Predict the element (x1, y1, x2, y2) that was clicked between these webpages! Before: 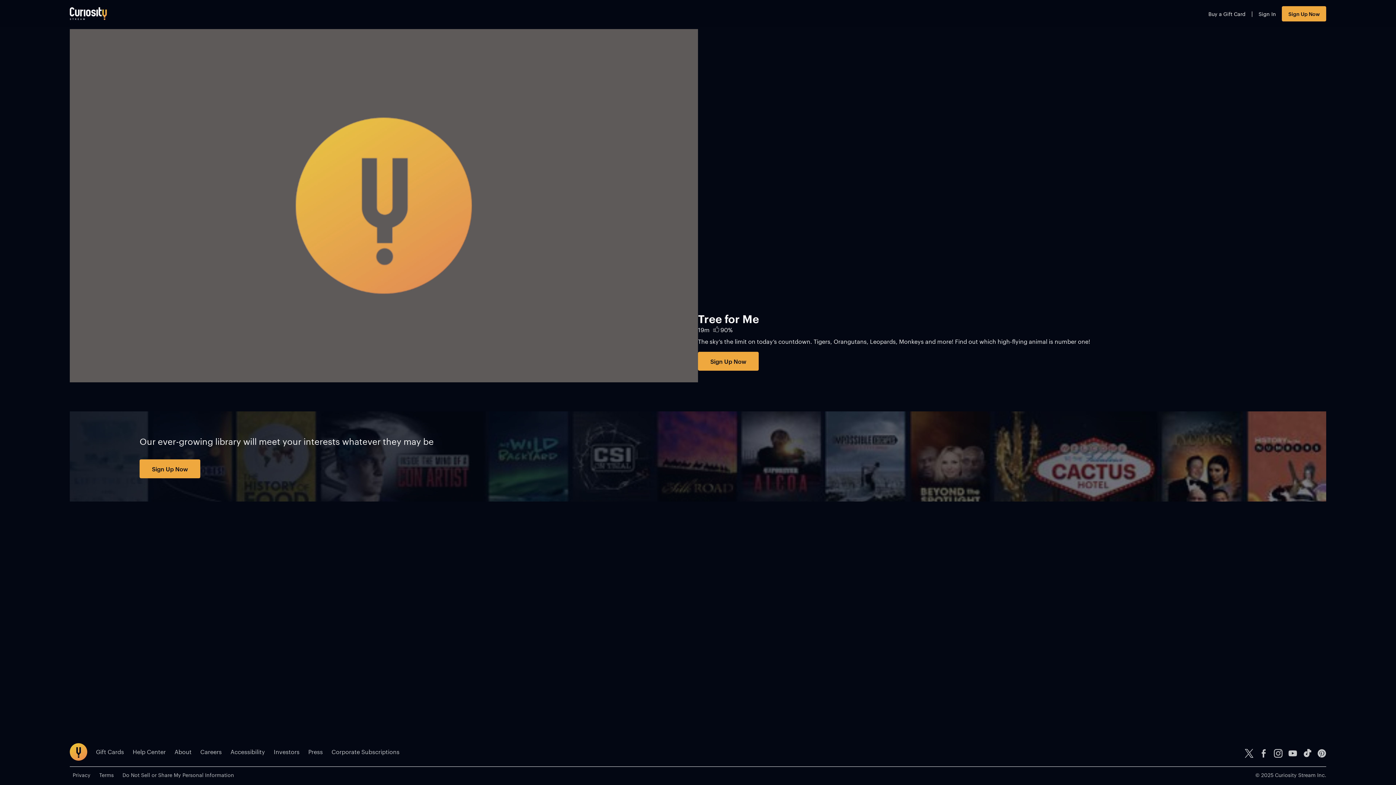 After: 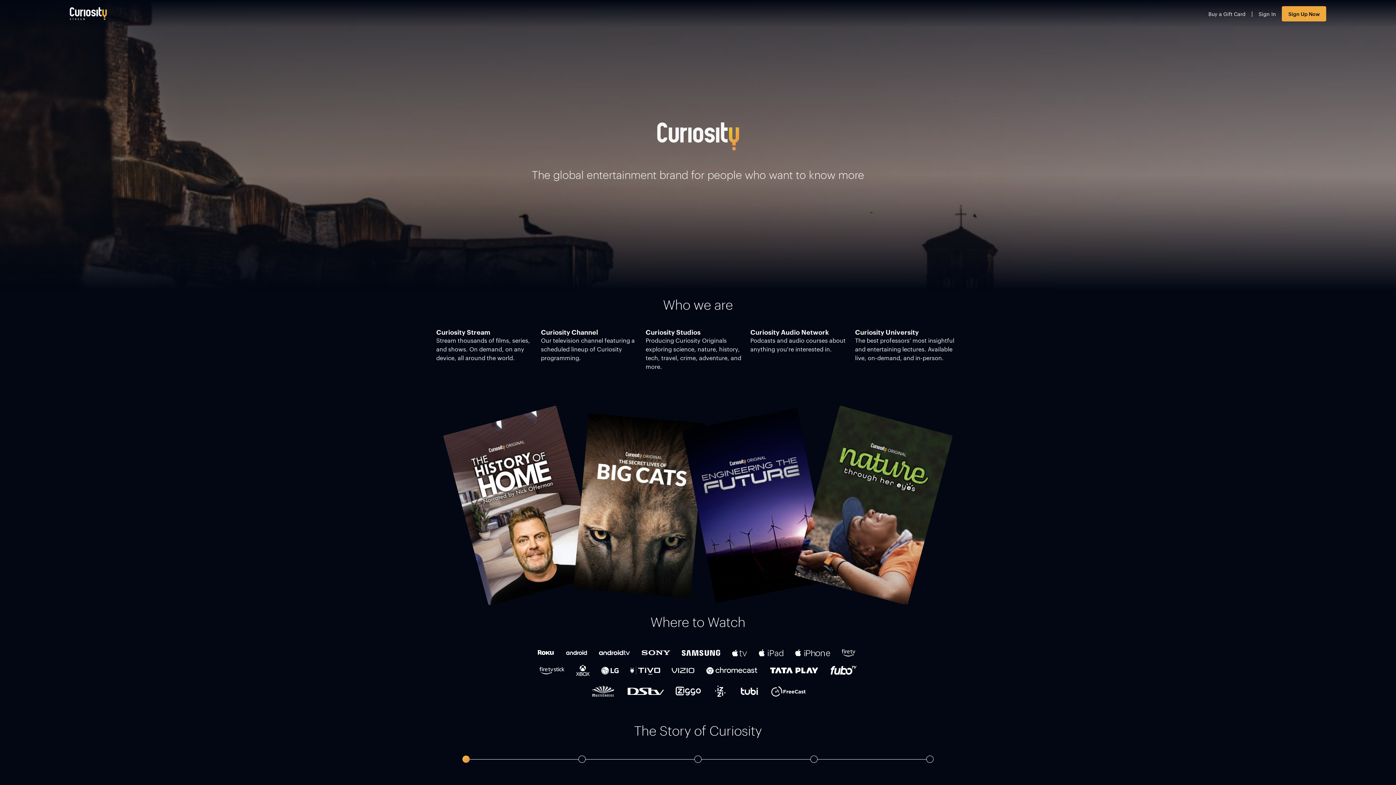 Action: bbox: (170, 746, 196, 758) label: About